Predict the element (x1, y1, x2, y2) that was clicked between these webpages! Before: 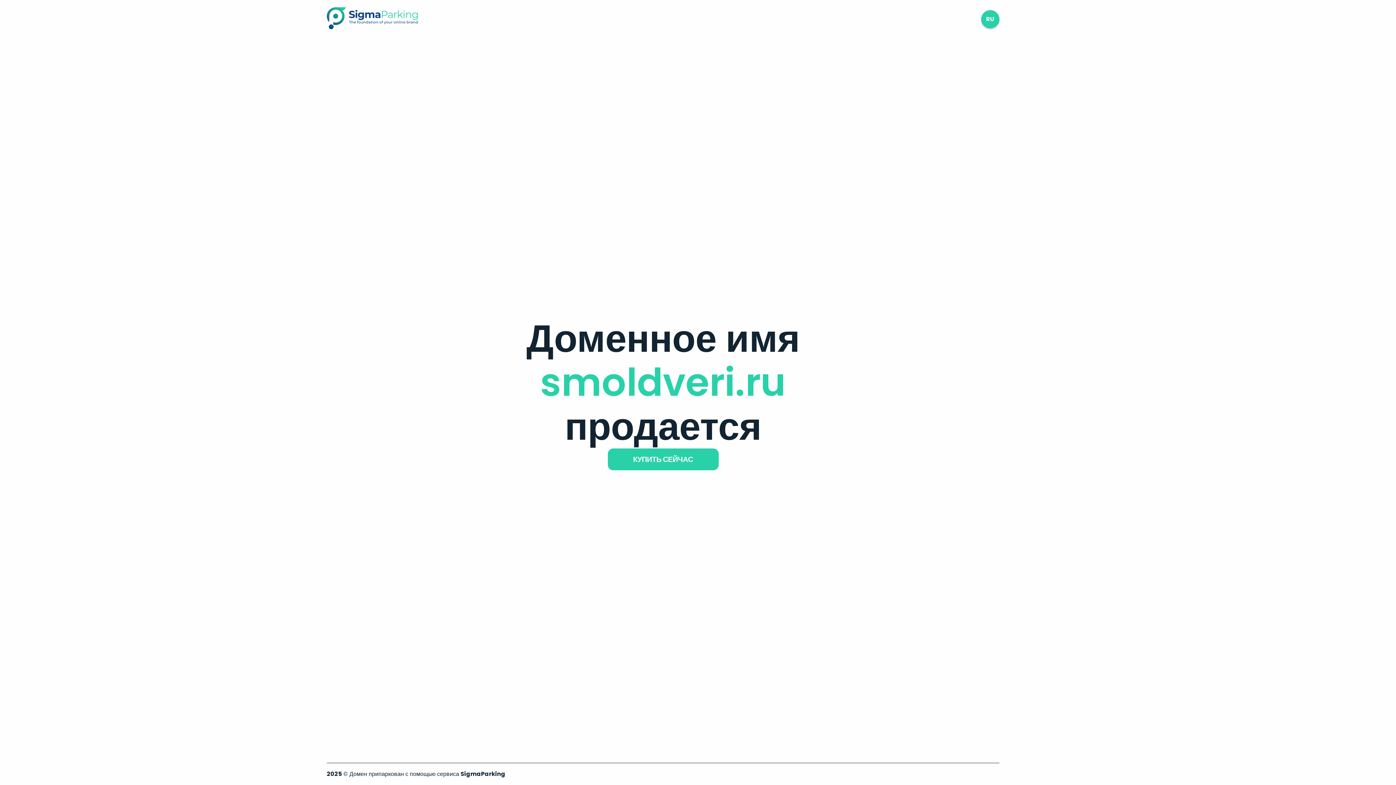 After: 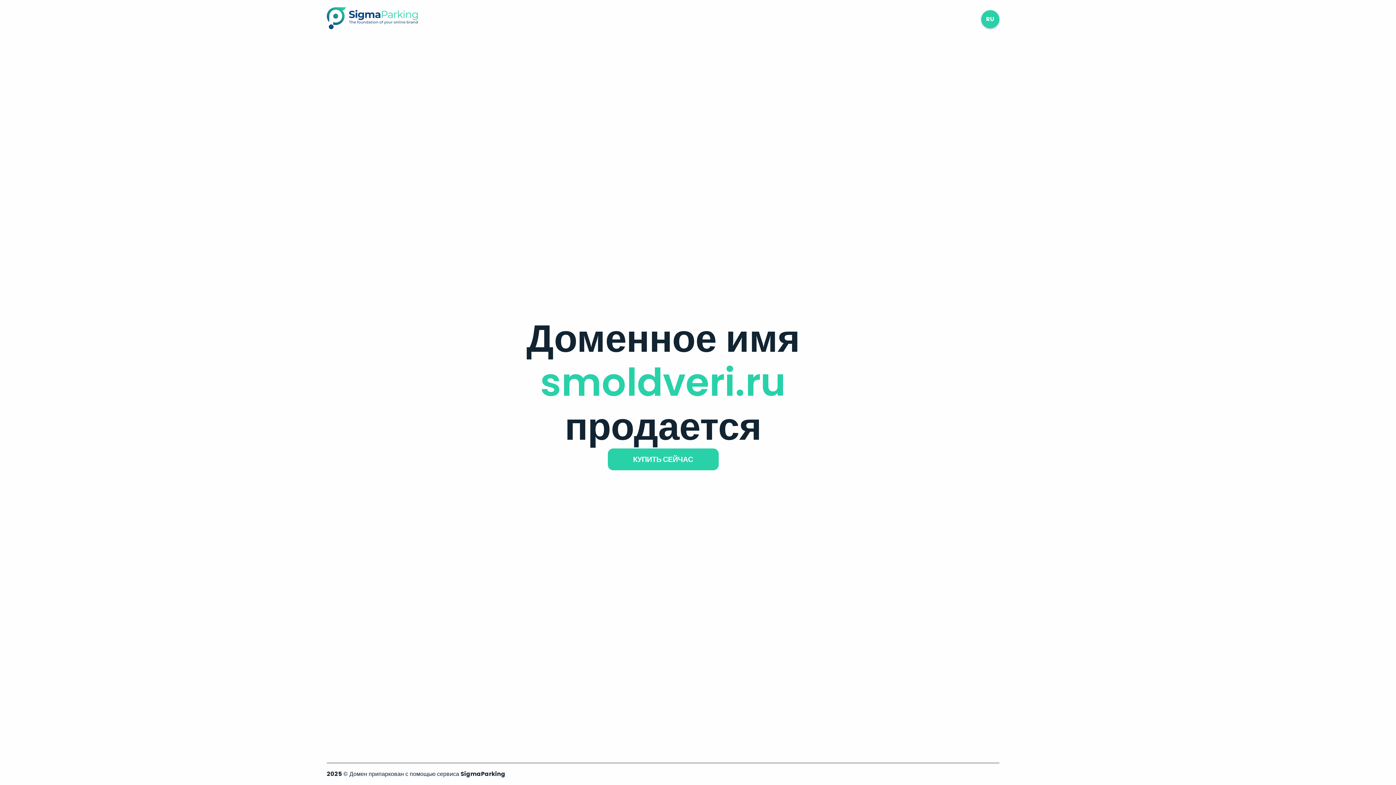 Action: bbox: (326, 23, 417, 31)